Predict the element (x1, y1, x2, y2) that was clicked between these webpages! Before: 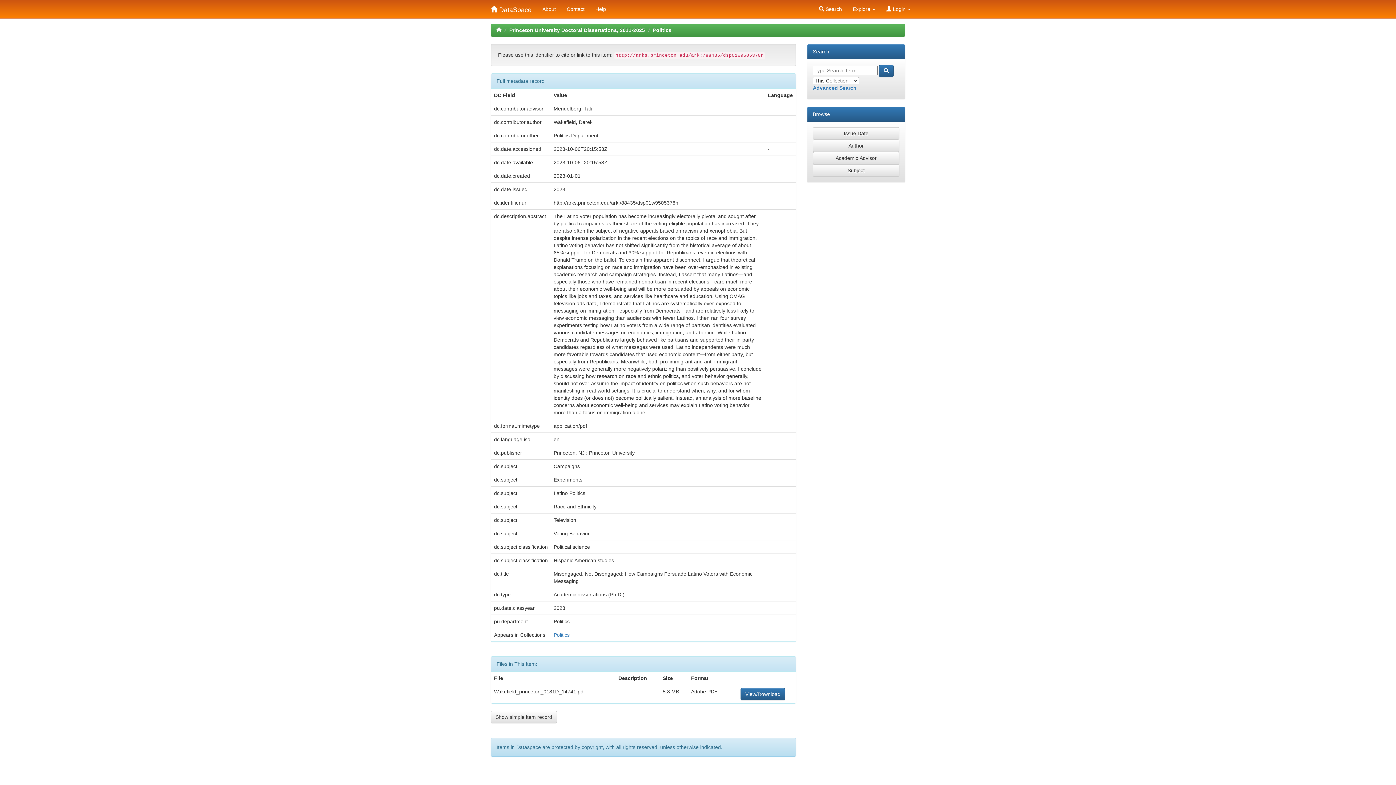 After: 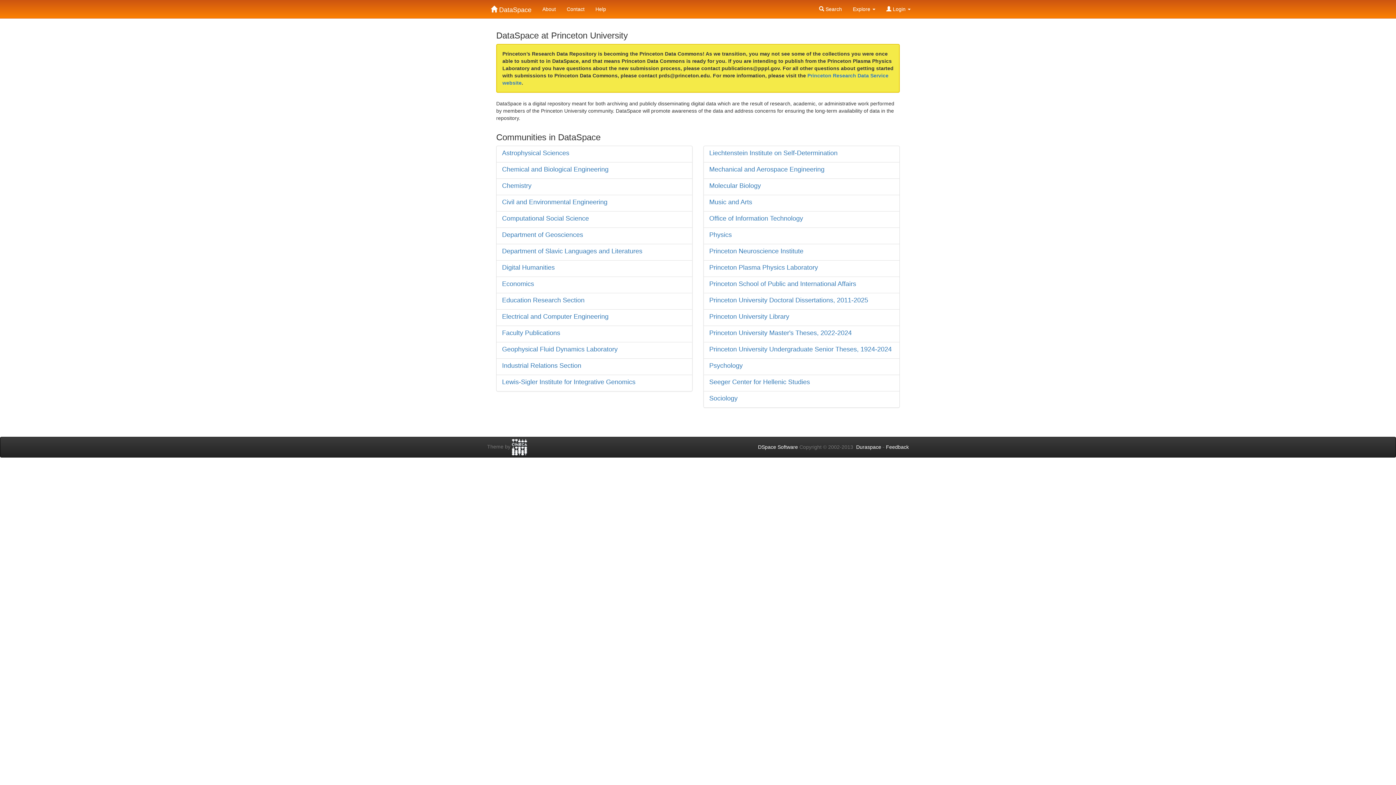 Action: bbox: (496, 27, 501, 33)